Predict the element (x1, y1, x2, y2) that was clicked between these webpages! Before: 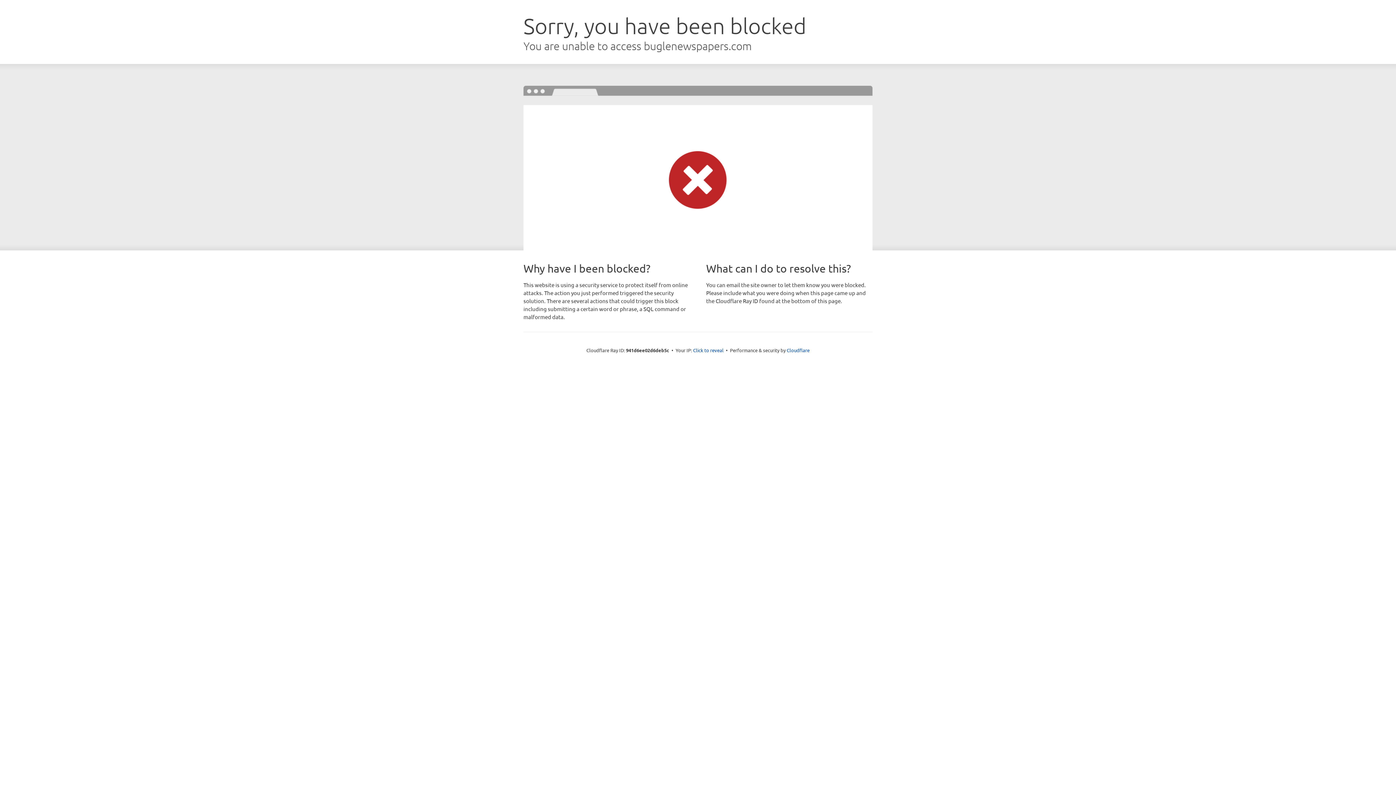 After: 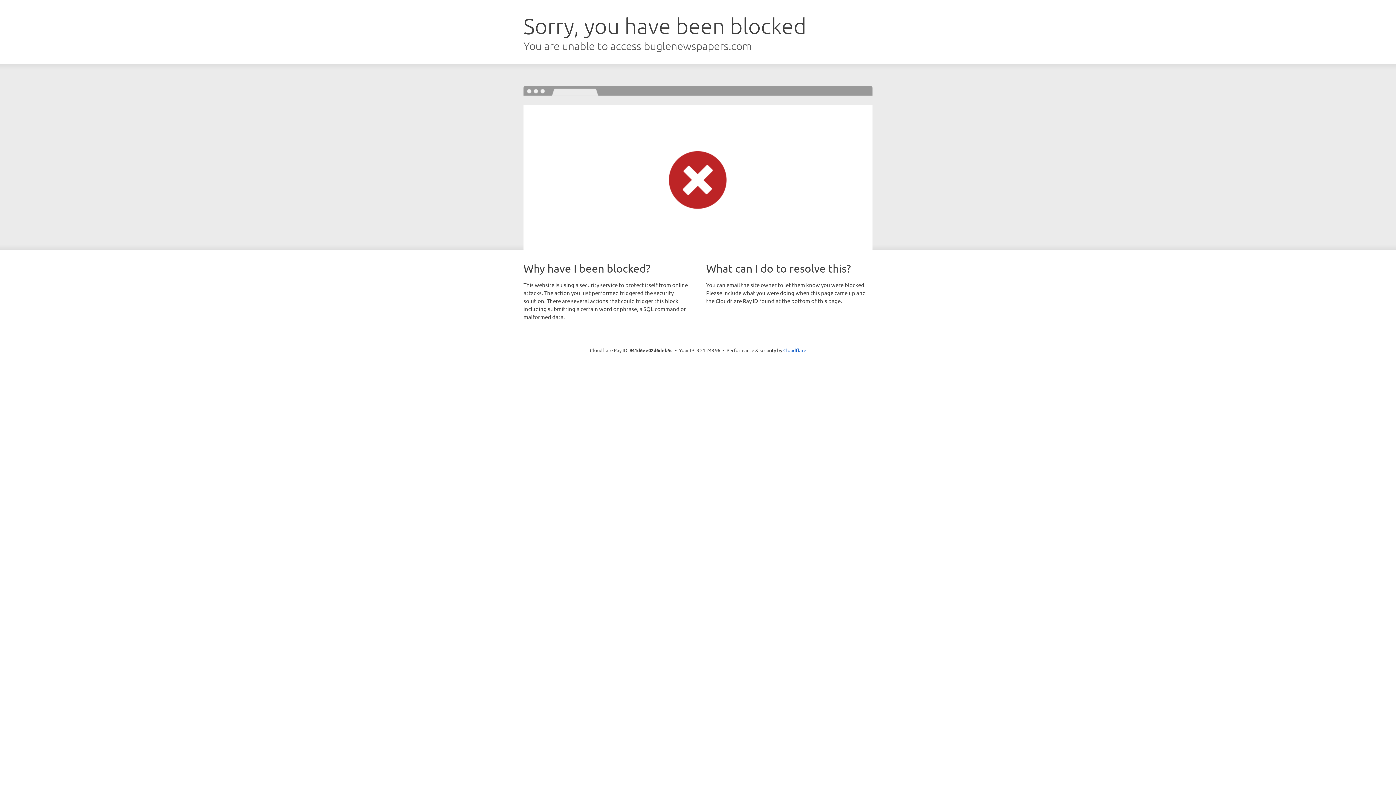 Action: label: Click to reveal bbox: (693, 346, 723, 353)